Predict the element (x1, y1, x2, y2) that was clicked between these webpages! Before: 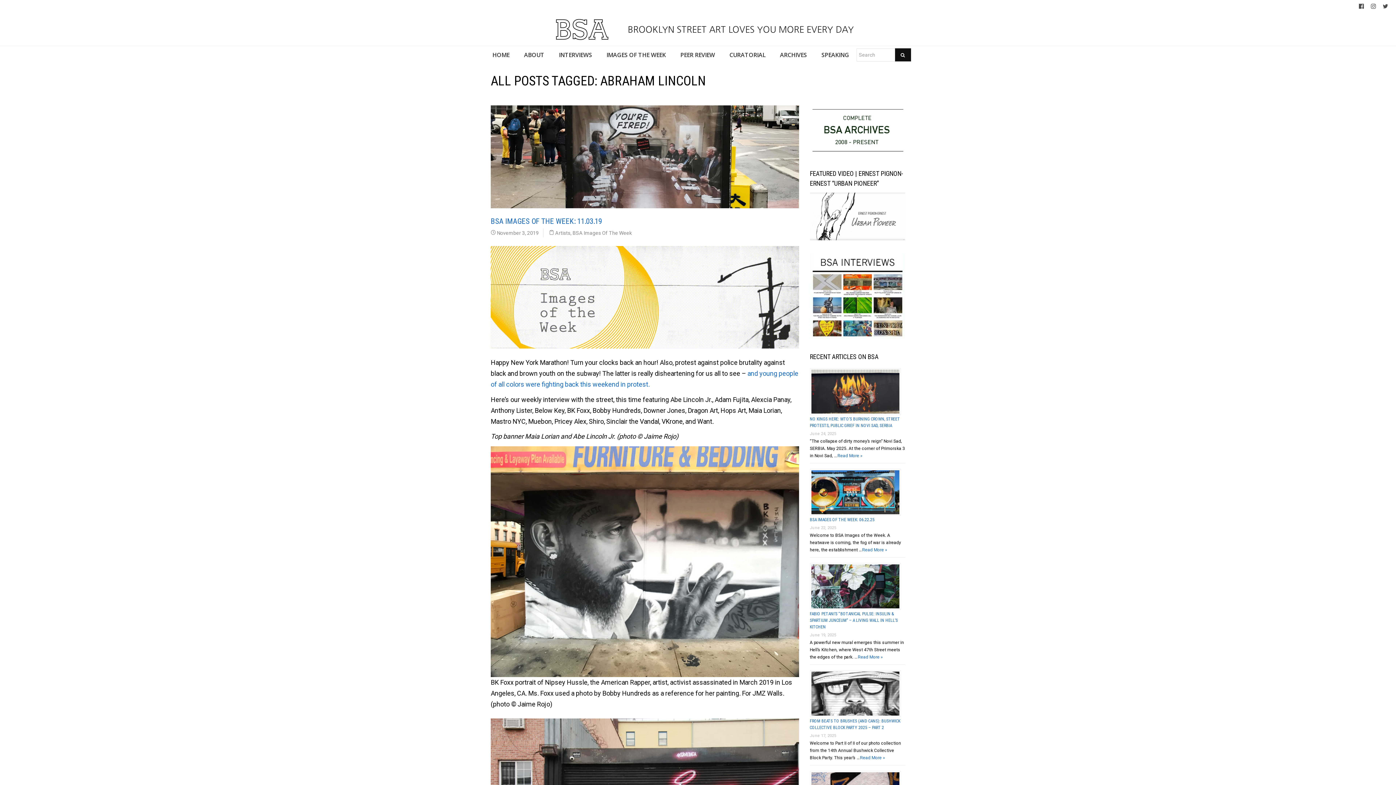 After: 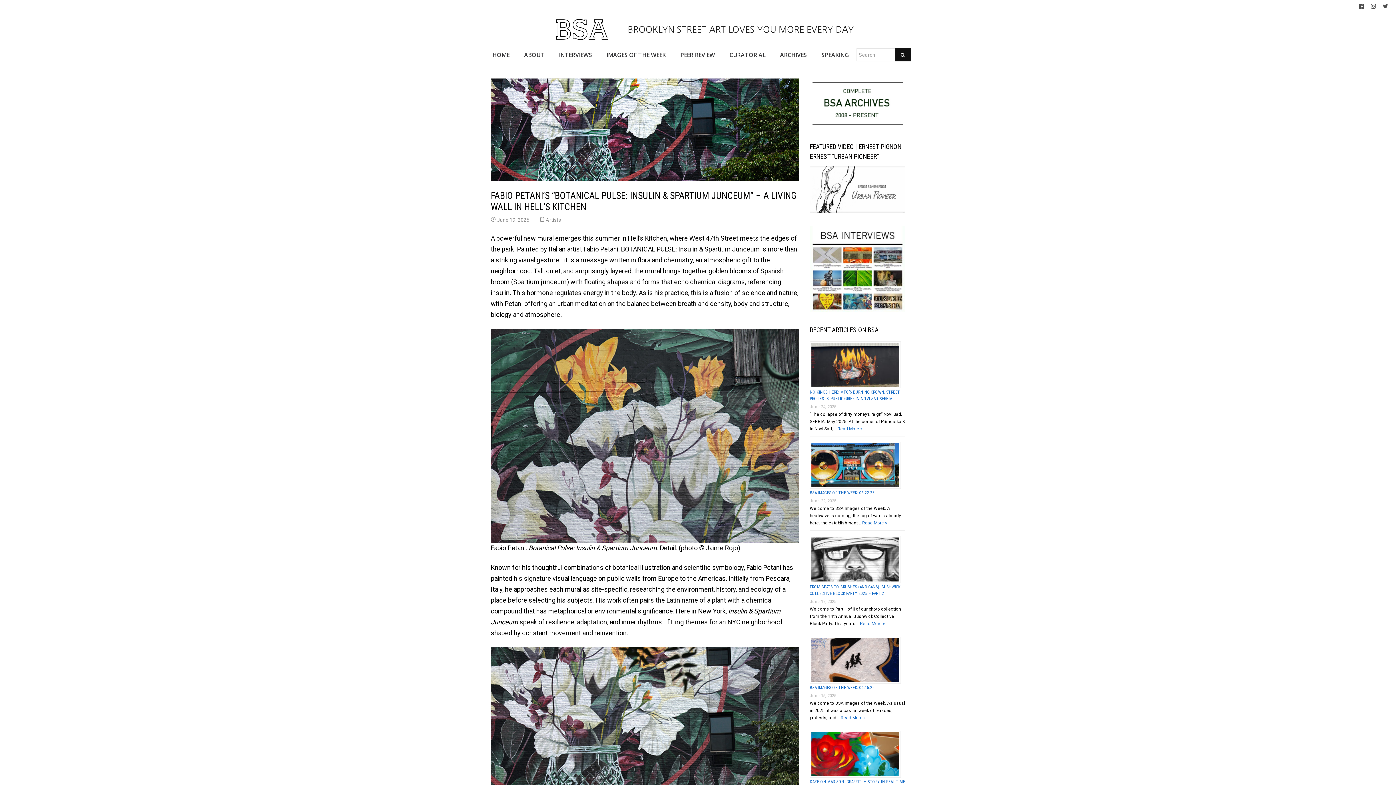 Action: bbox: (810, 563, 905, 610)